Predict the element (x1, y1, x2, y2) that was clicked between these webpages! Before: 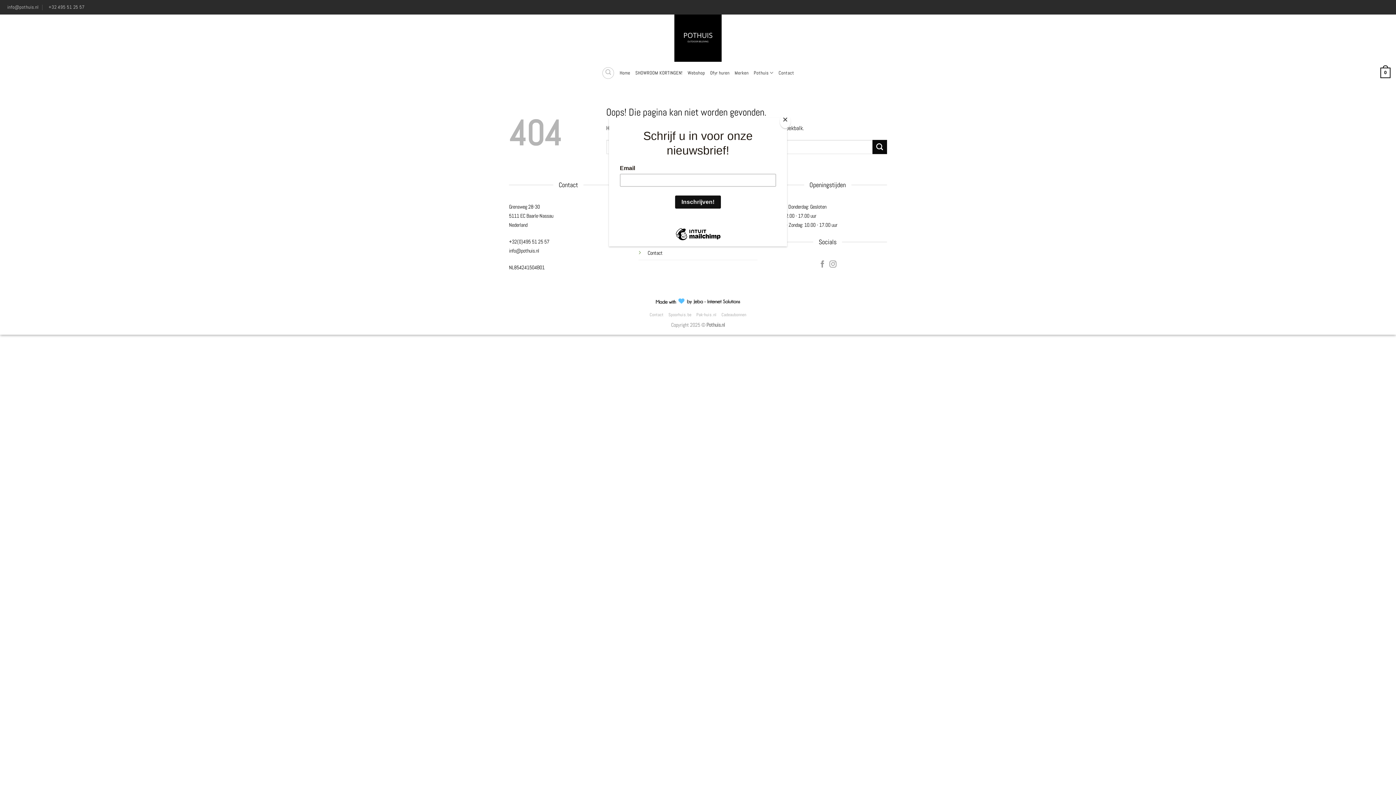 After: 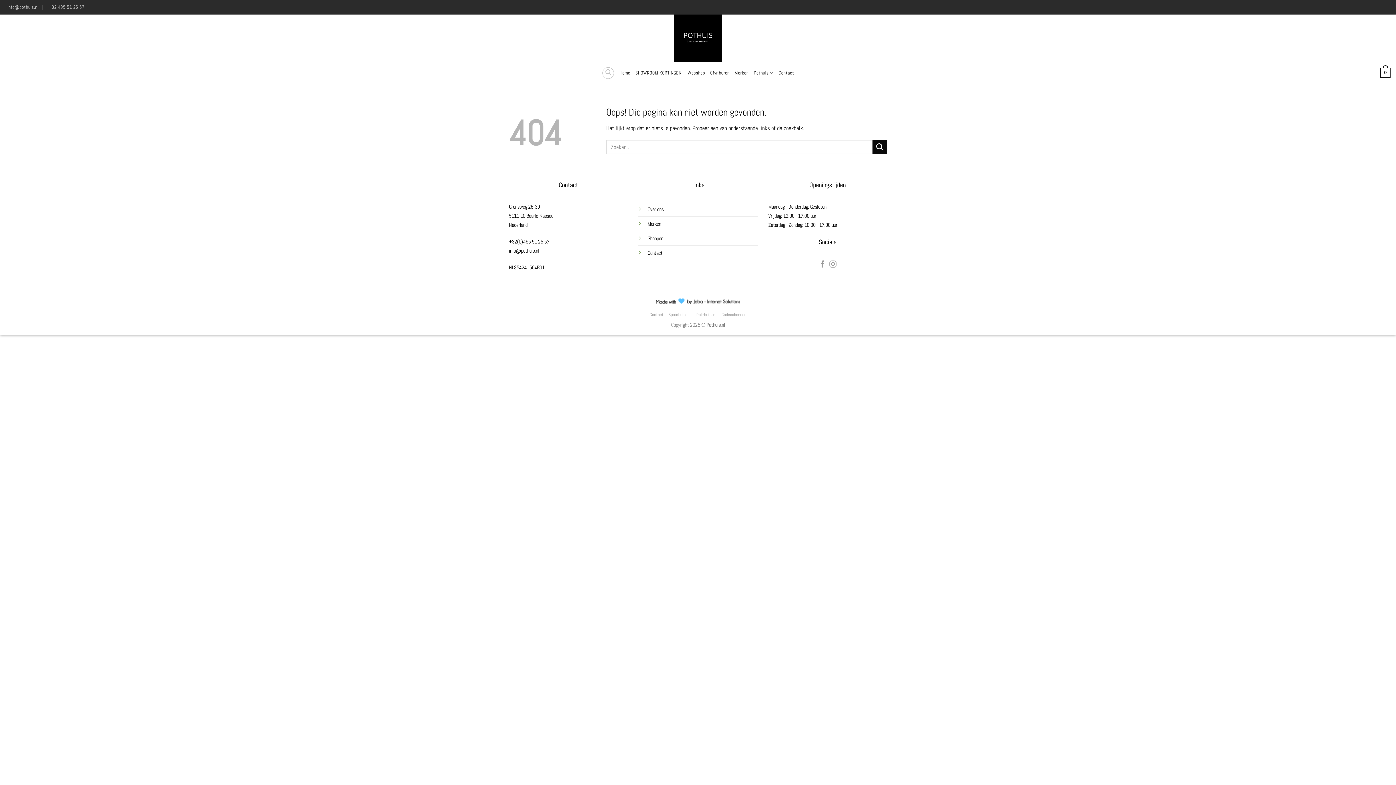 Action: bbox: (780, 114, 790, 128) label: Close